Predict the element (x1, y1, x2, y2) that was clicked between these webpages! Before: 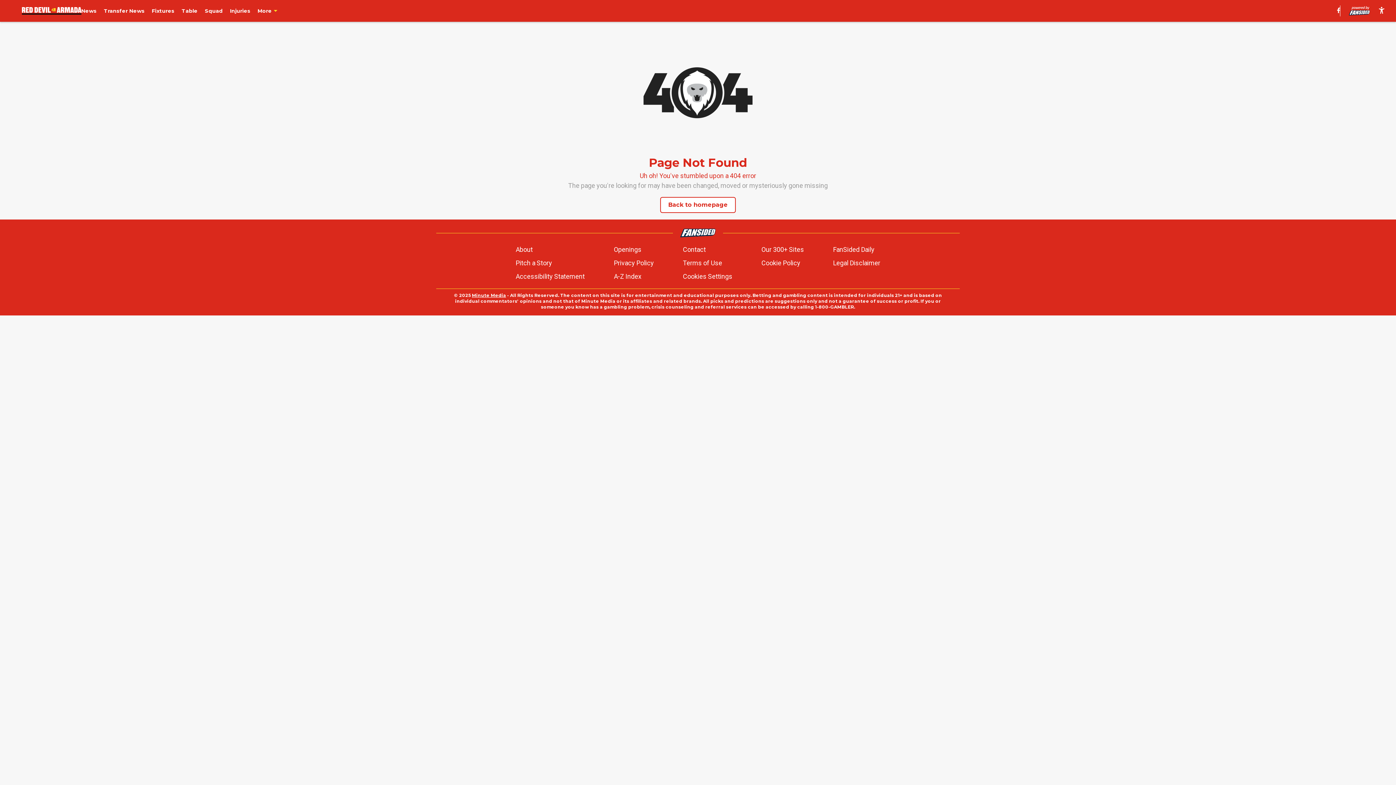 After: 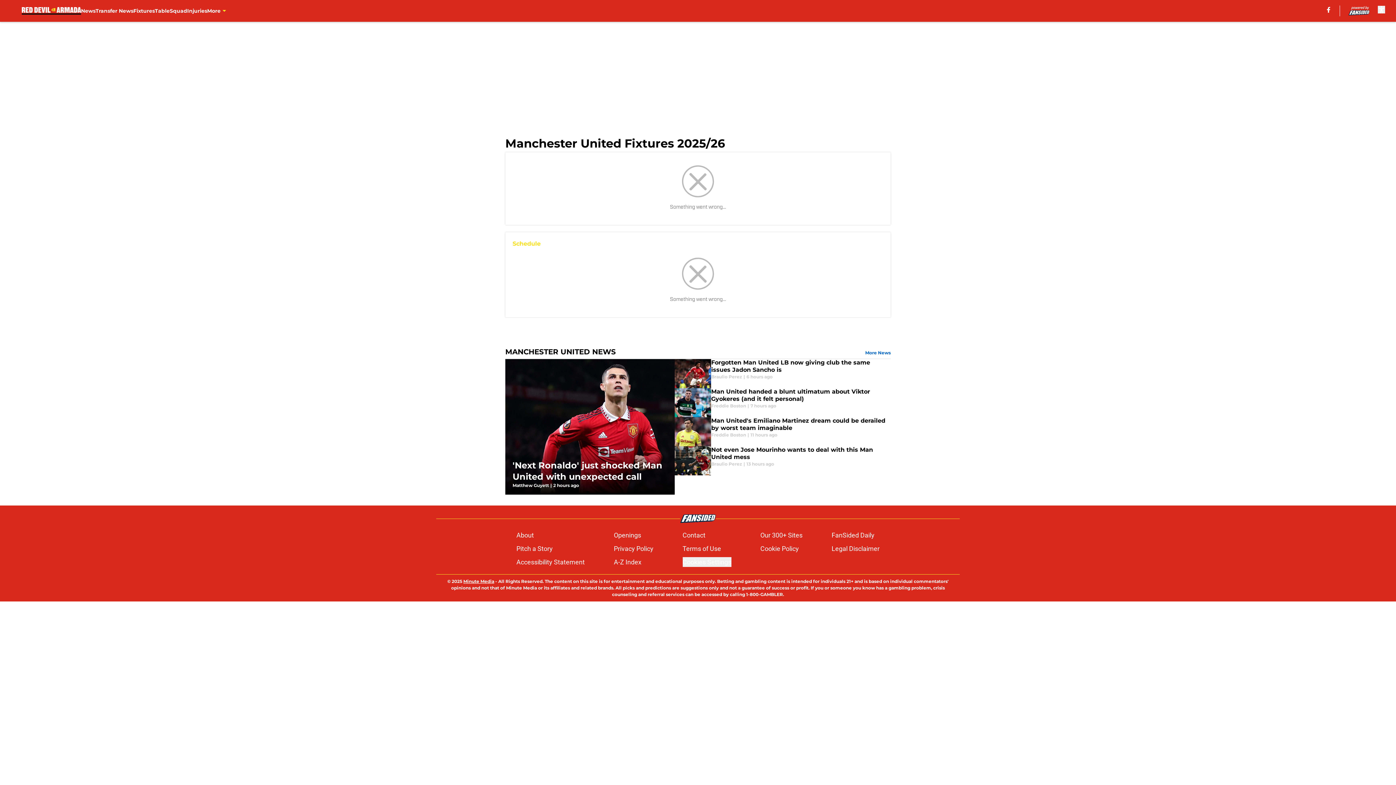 Action: label: Fixtures bbox: (151, 7, 174, 14)